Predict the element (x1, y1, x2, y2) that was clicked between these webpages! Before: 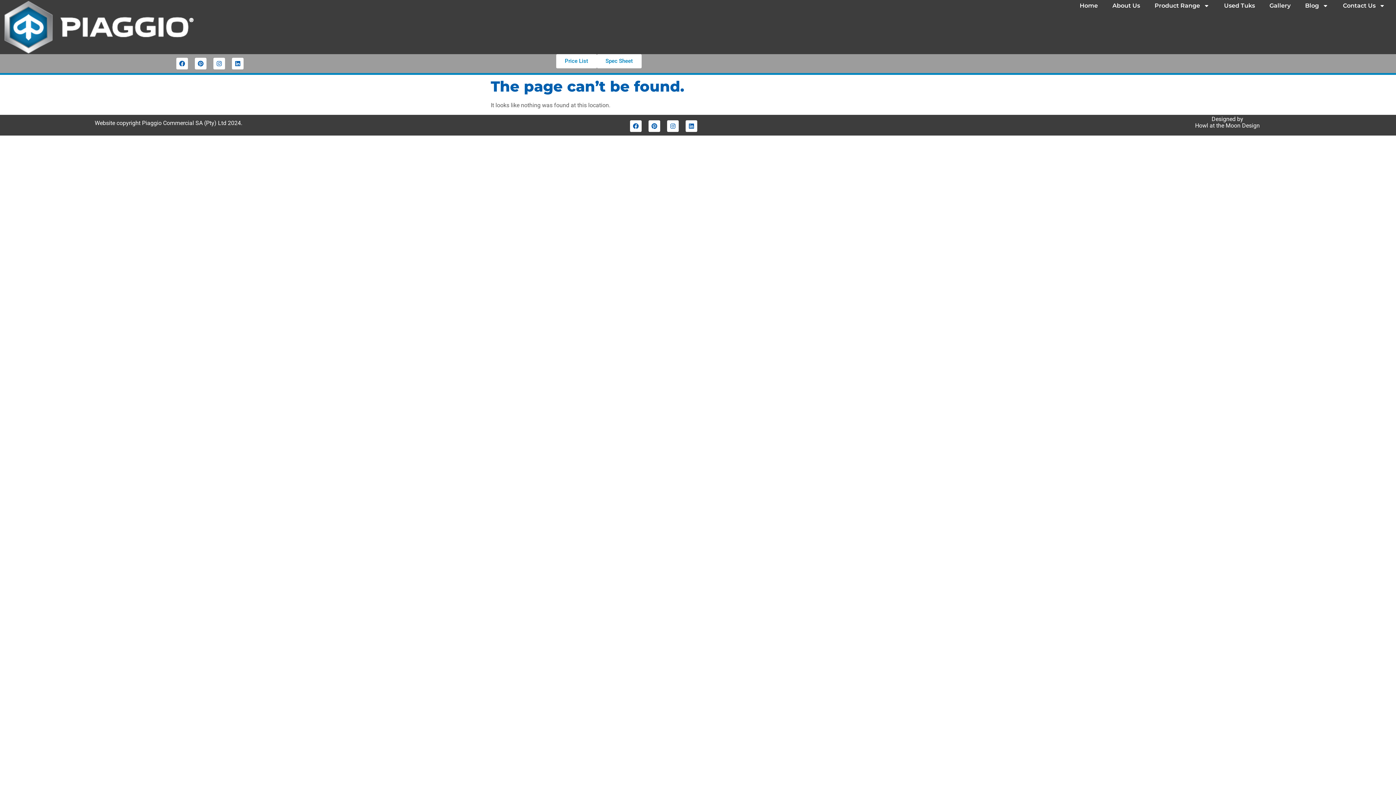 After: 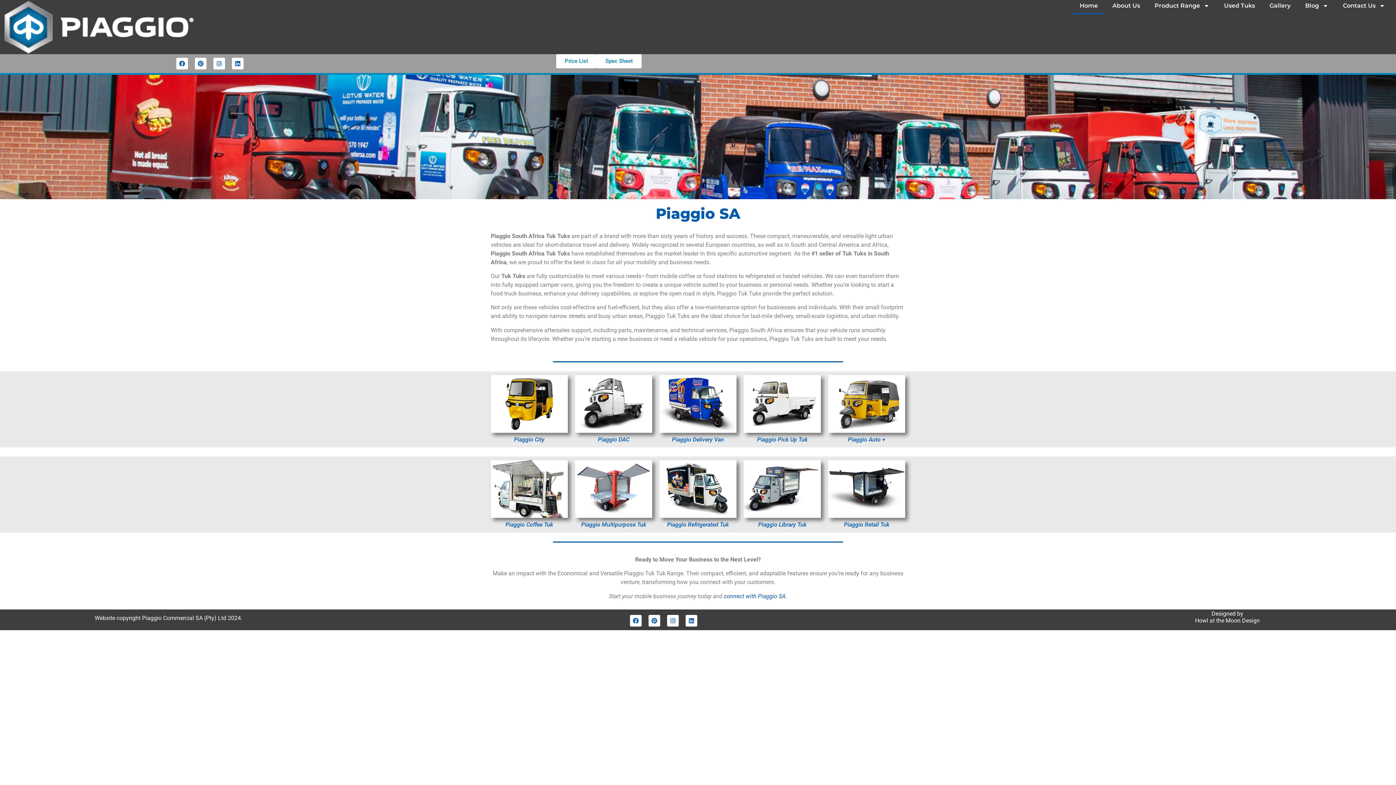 Action: bbox: (1072, -2, 1105, 14) label: Home